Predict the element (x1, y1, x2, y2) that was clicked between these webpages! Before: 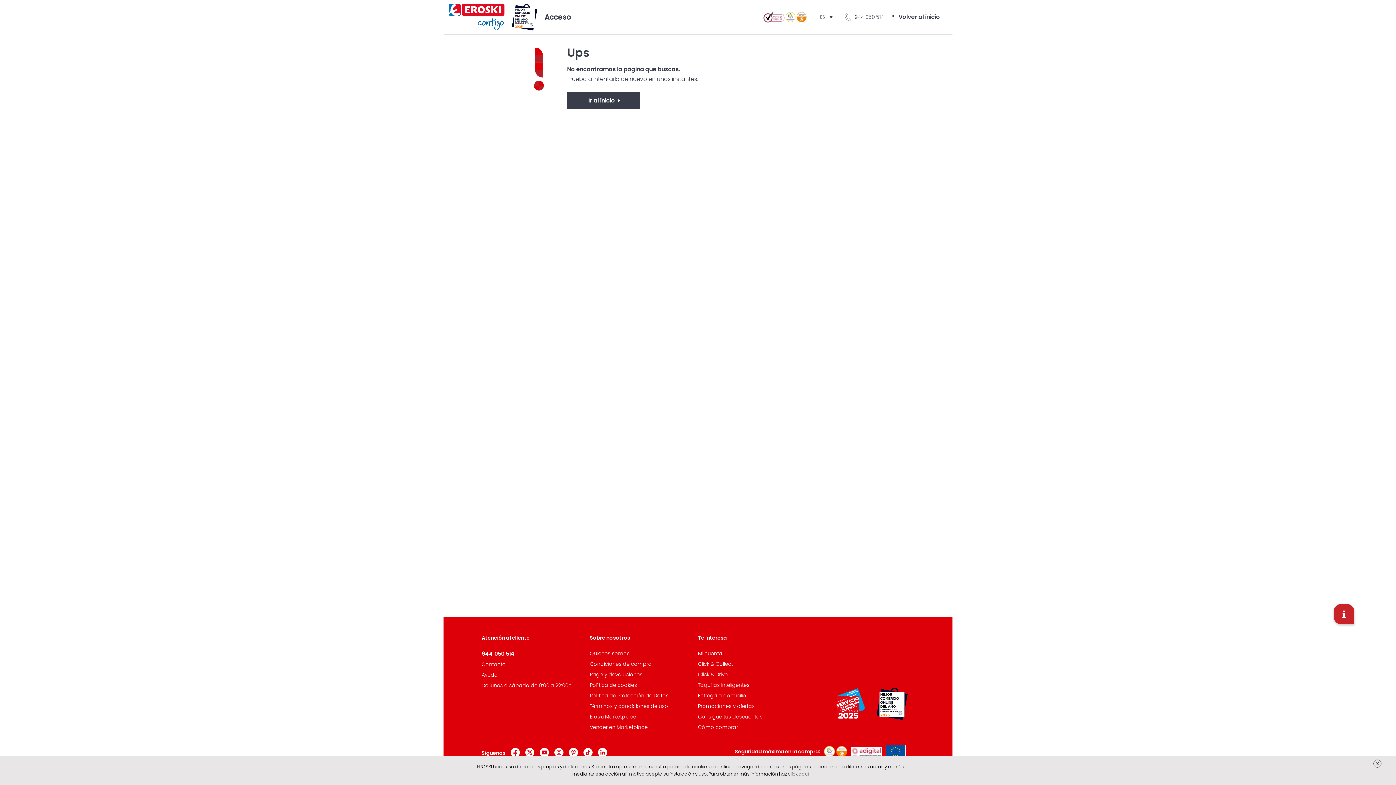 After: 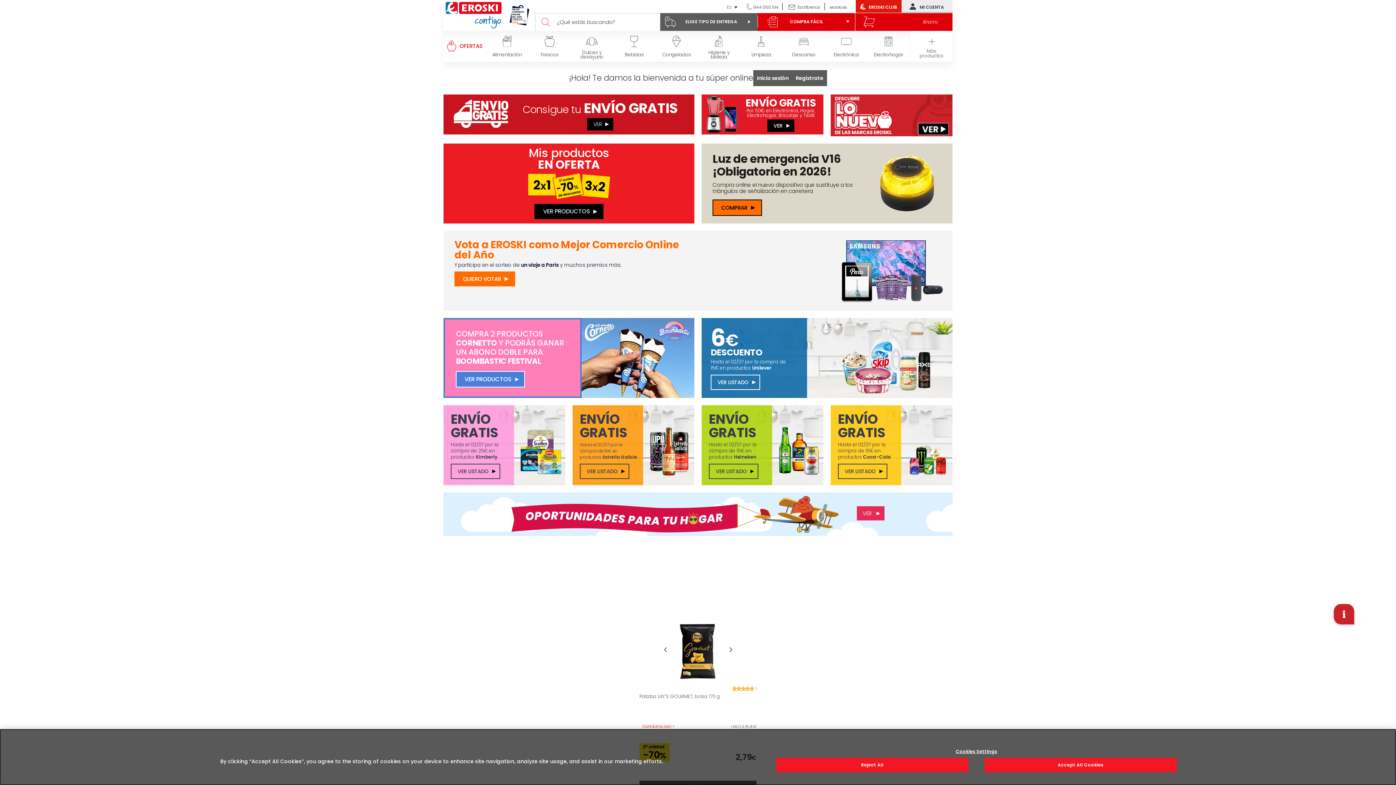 Action: label: Volver al inicio bbox: (891, 14, 944, 20)